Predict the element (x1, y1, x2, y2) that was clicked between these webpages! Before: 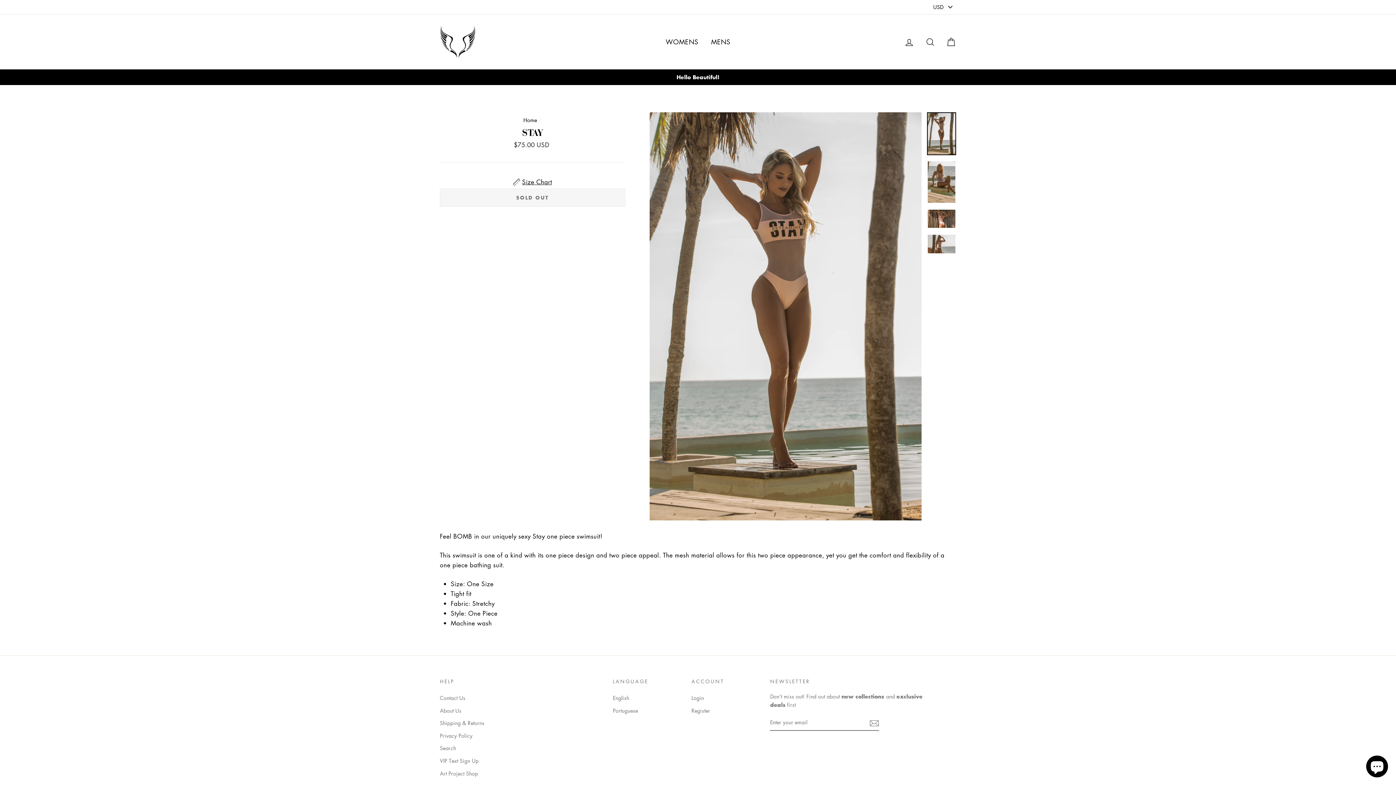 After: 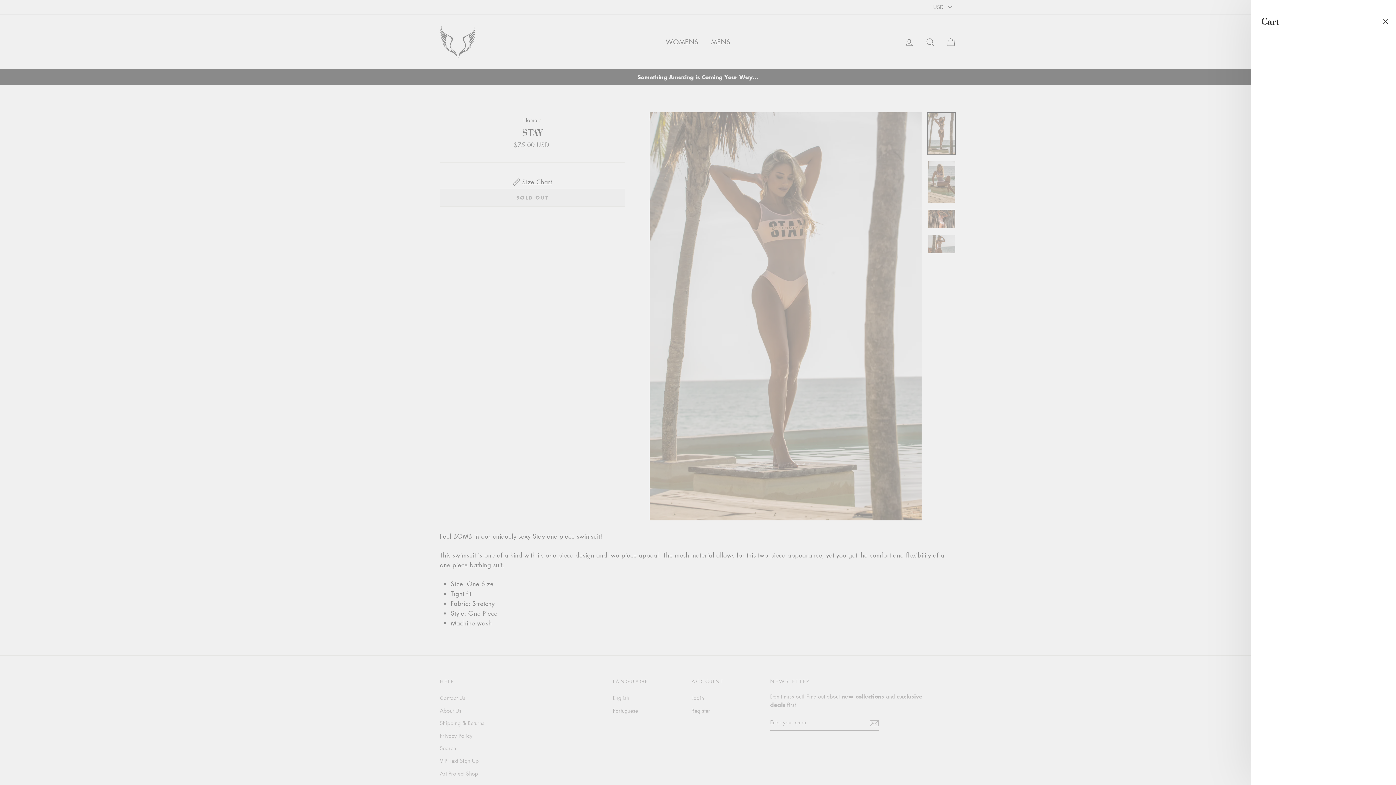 Action: label: Cart bbox: (941, 33, 960, 49)